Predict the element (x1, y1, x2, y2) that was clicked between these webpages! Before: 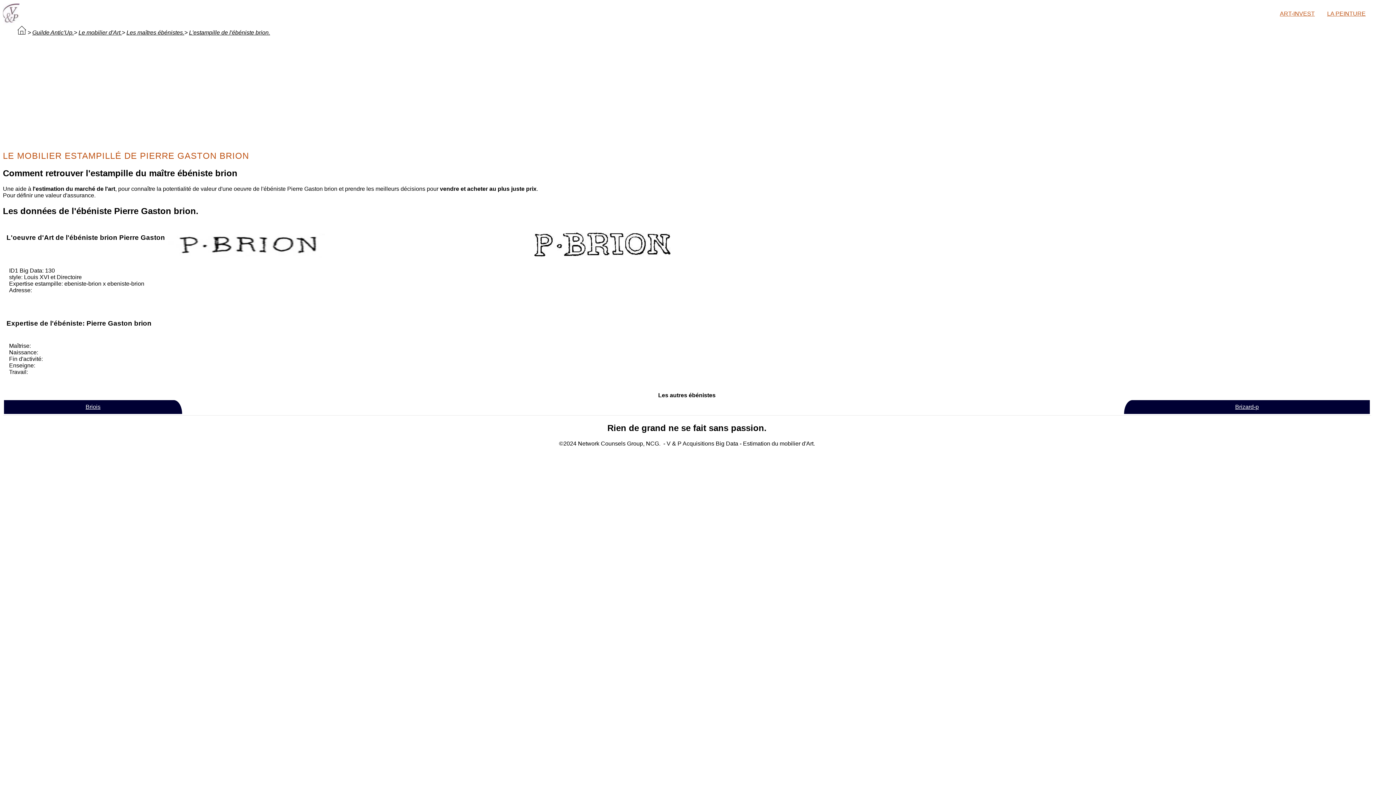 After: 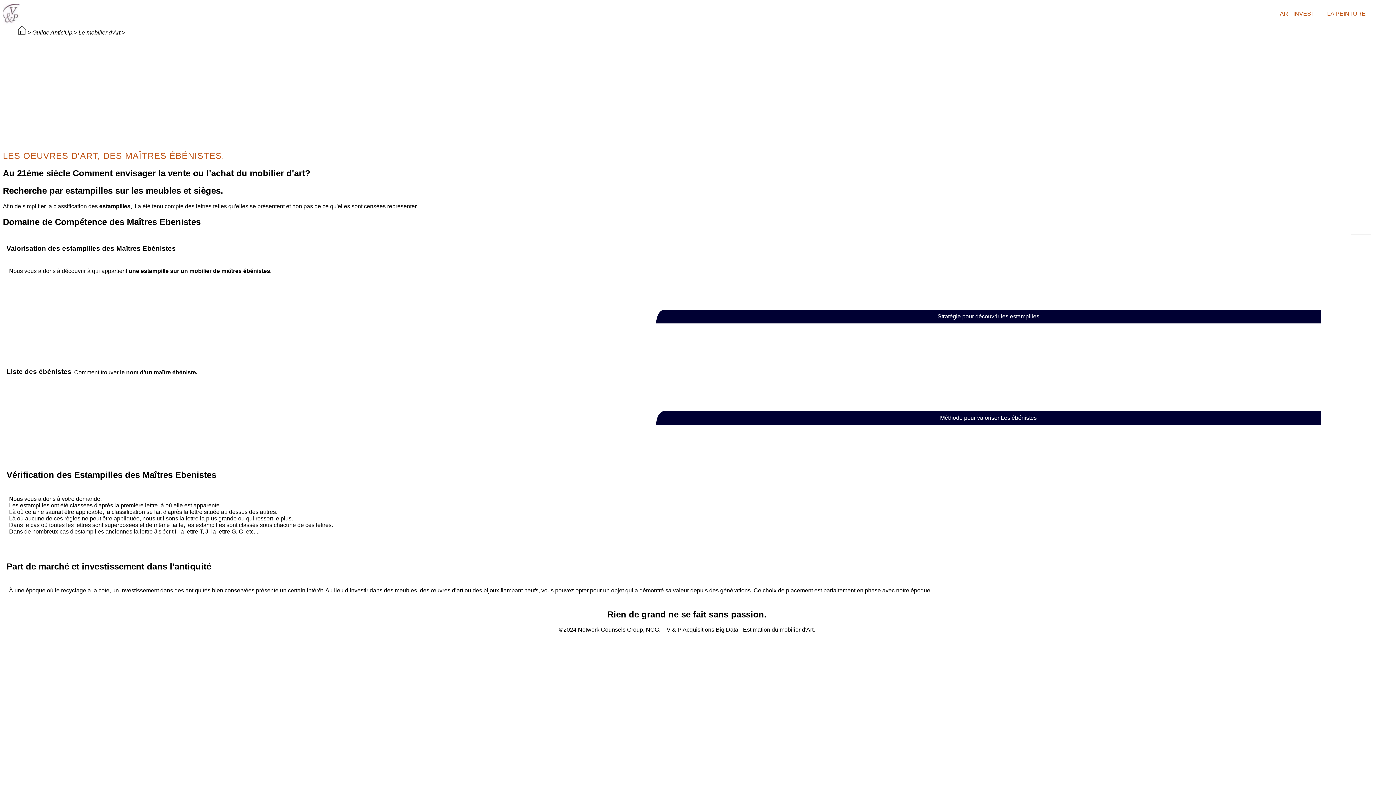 Action: label: Le mobilier d'Art. bbox: (78, 29, 121, 35)